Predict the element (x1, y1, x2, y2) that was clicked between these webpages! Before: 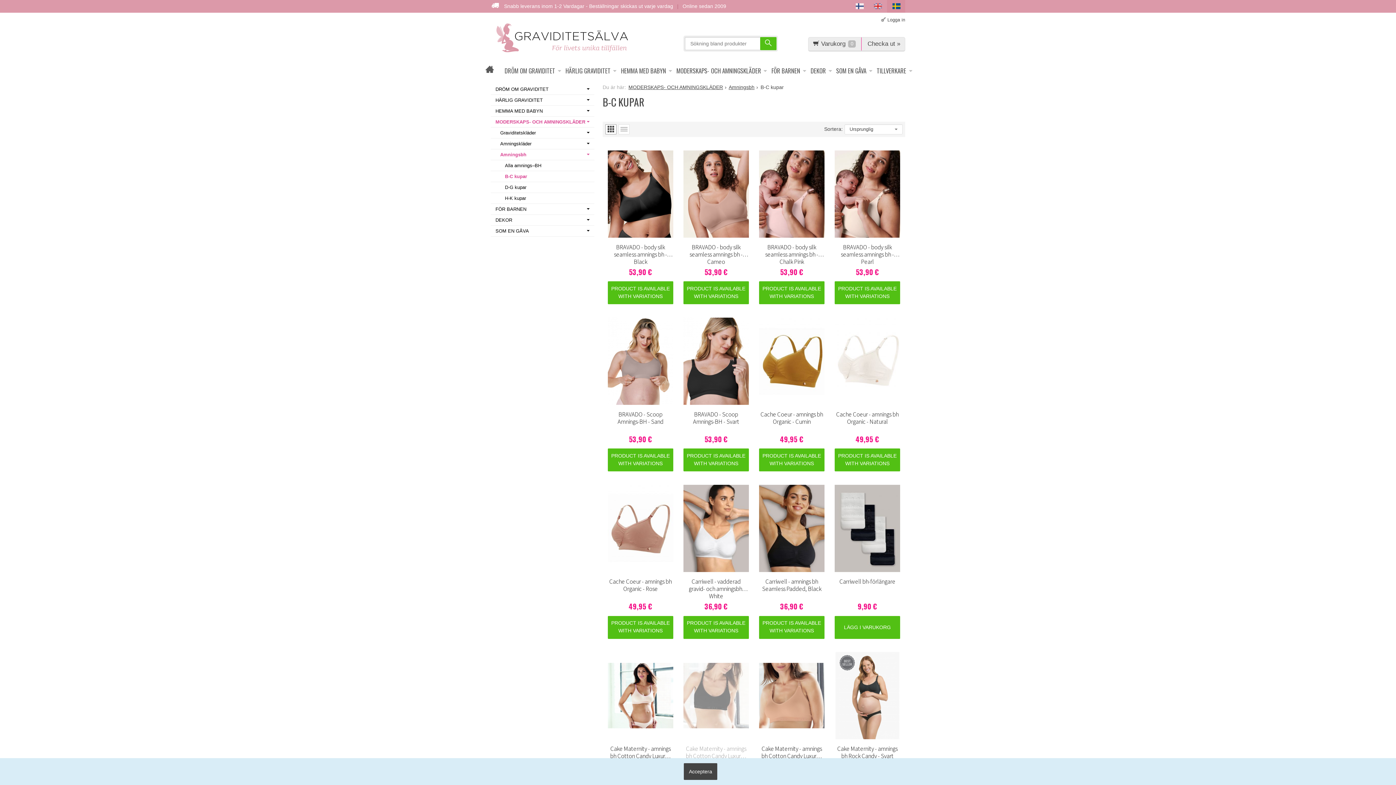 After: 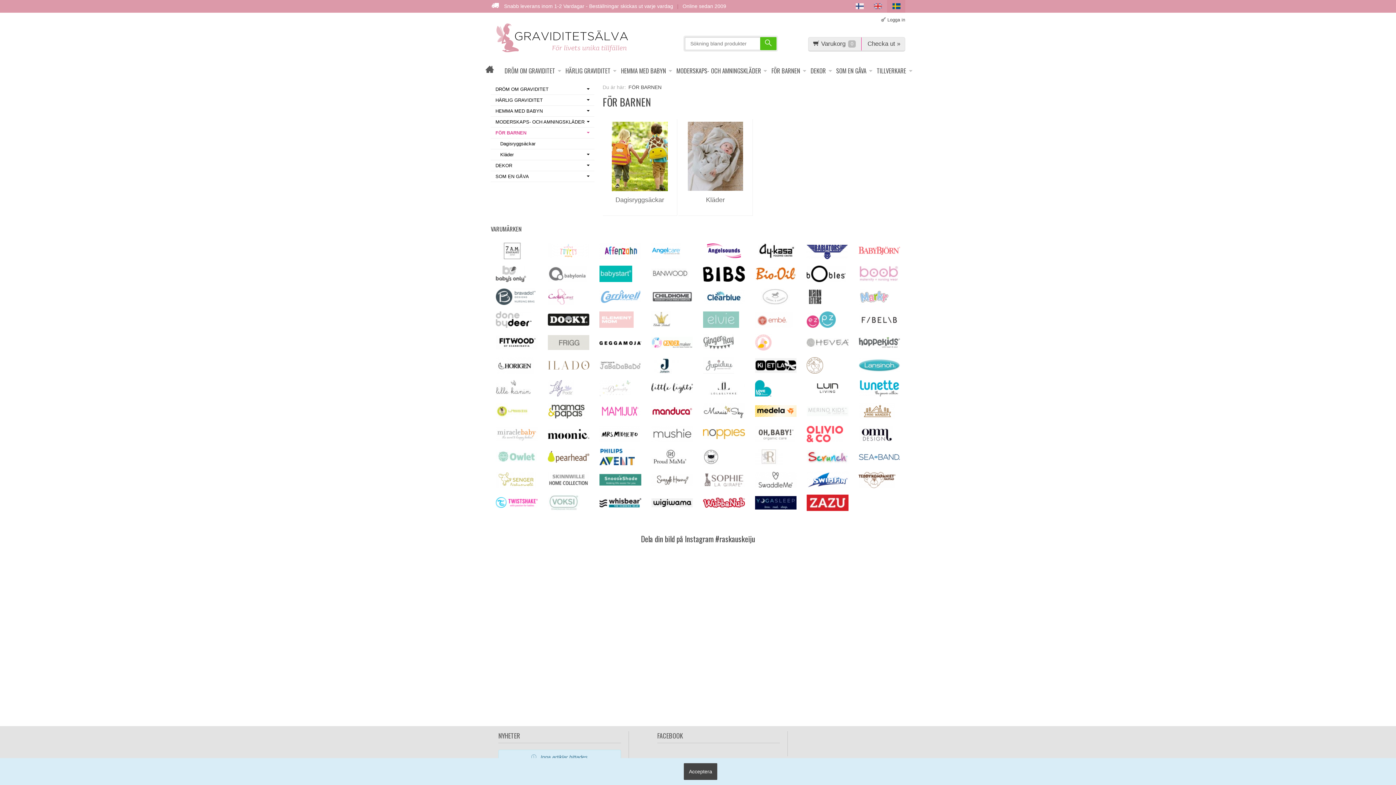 Action: bbox: (490, 204, 594, 215) label: FÖR BARNEN